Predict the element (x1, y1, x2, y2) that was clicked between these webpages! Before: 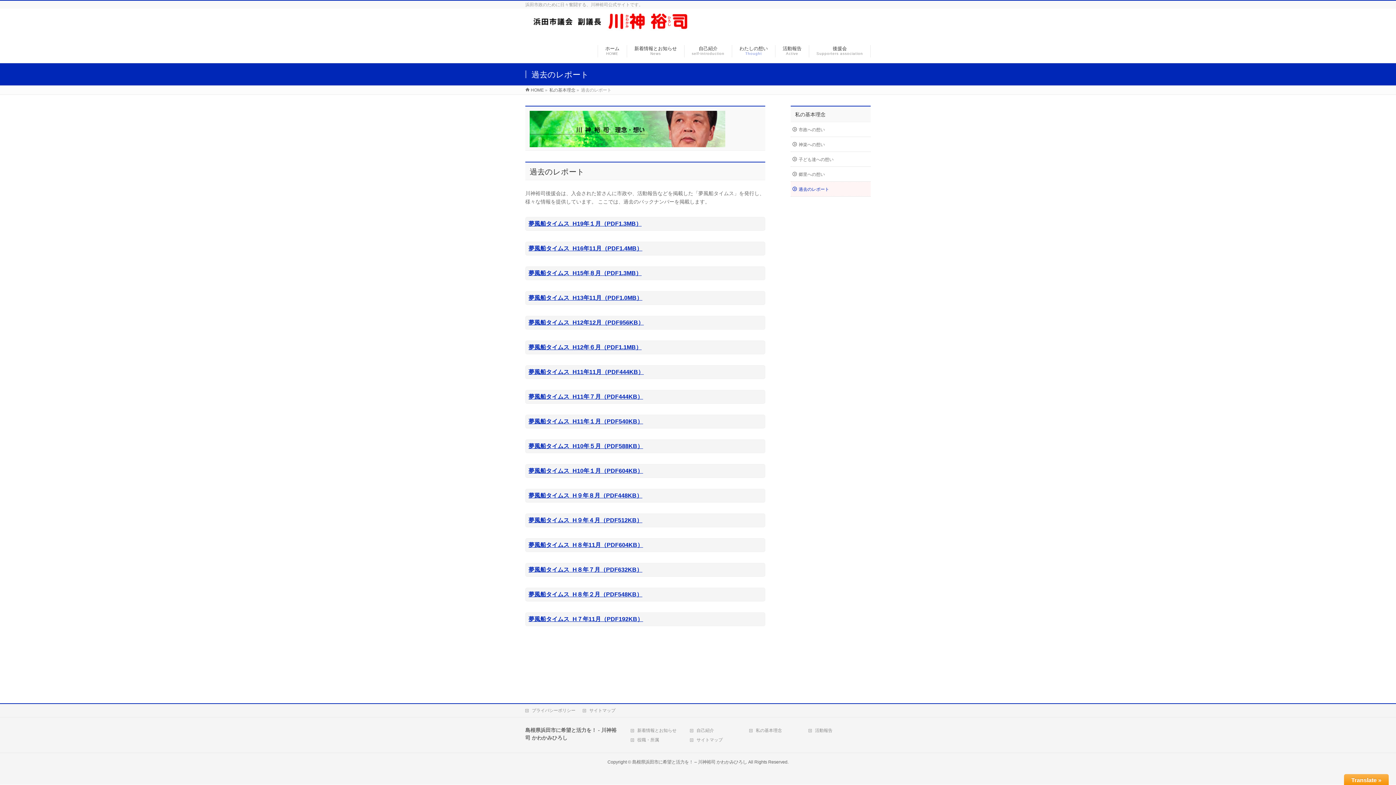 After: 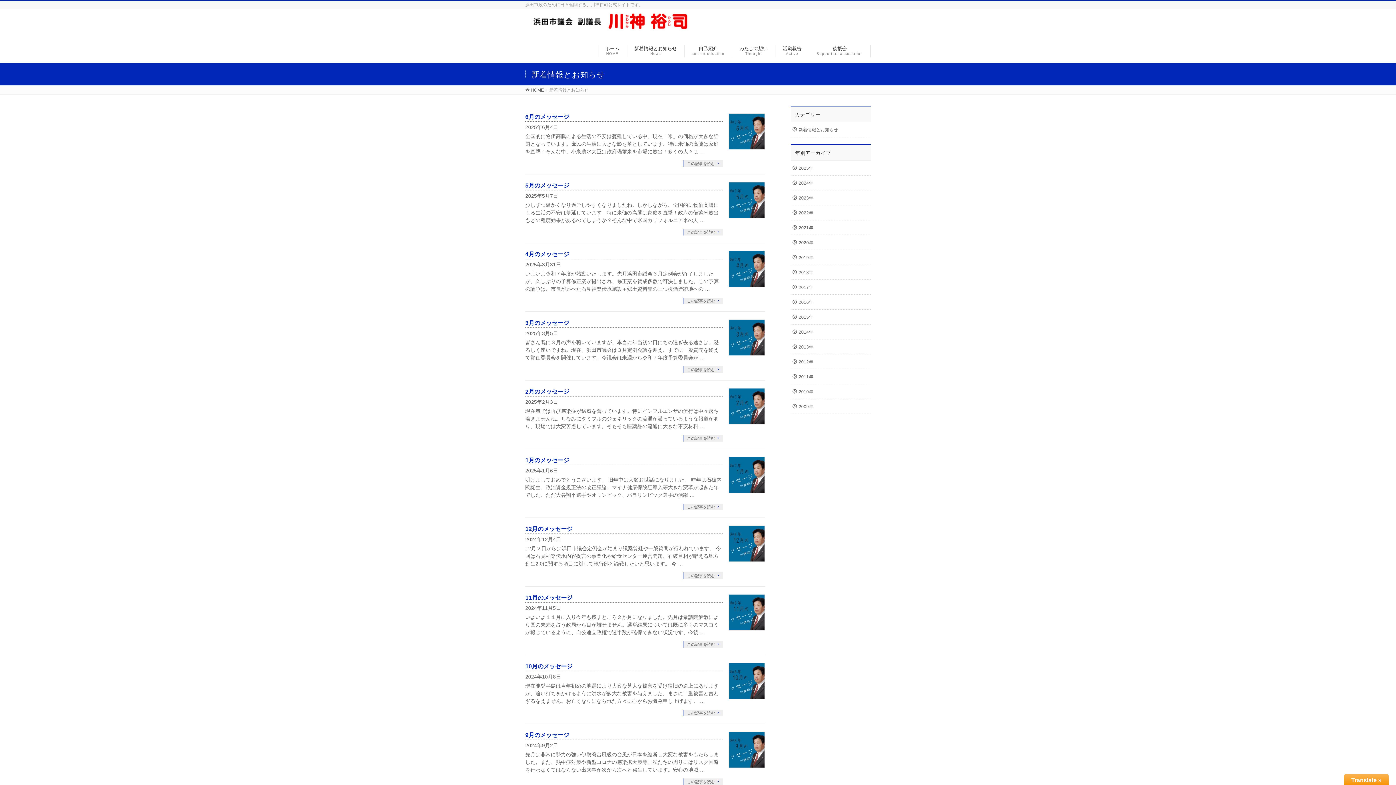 Action: label: 新着情報とお知らせ bbox: (630, 728, 685, 734)